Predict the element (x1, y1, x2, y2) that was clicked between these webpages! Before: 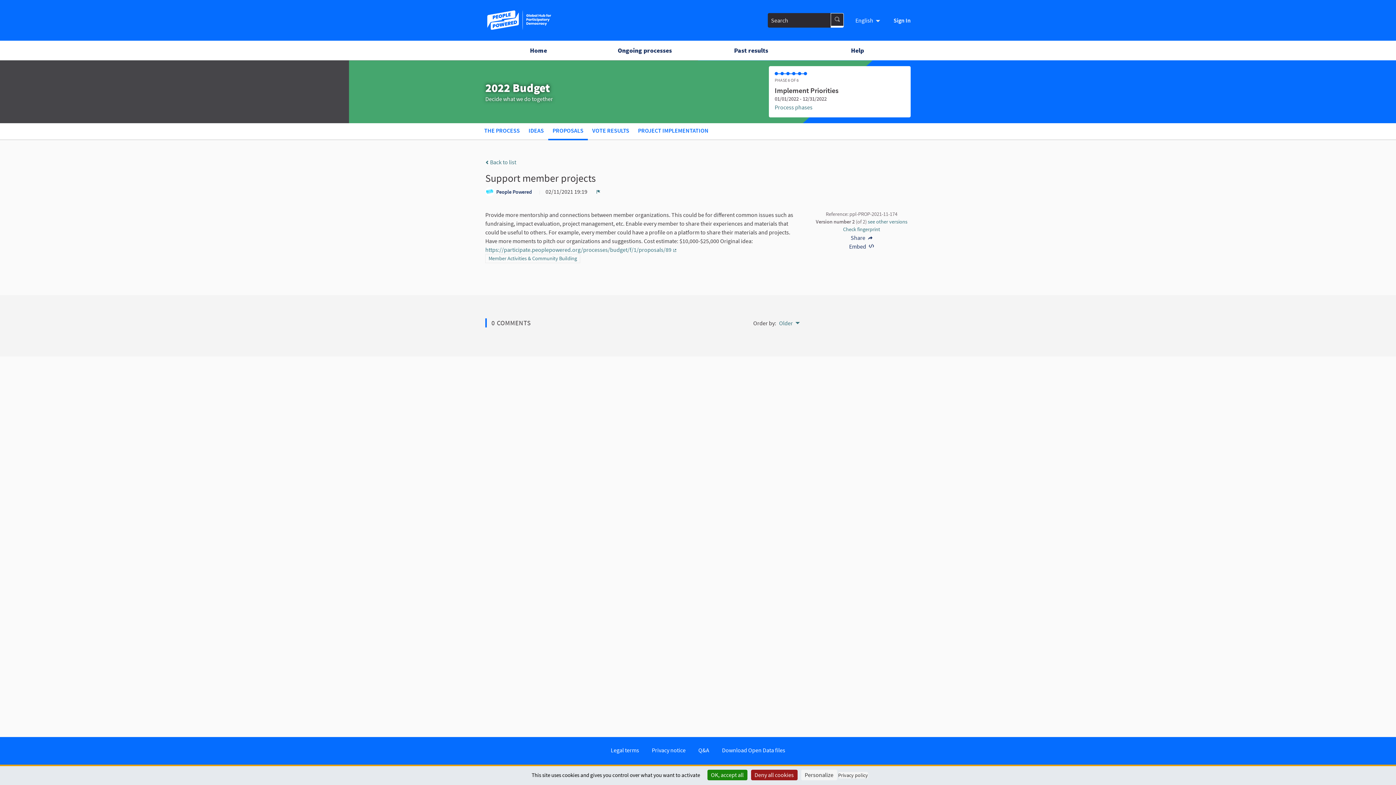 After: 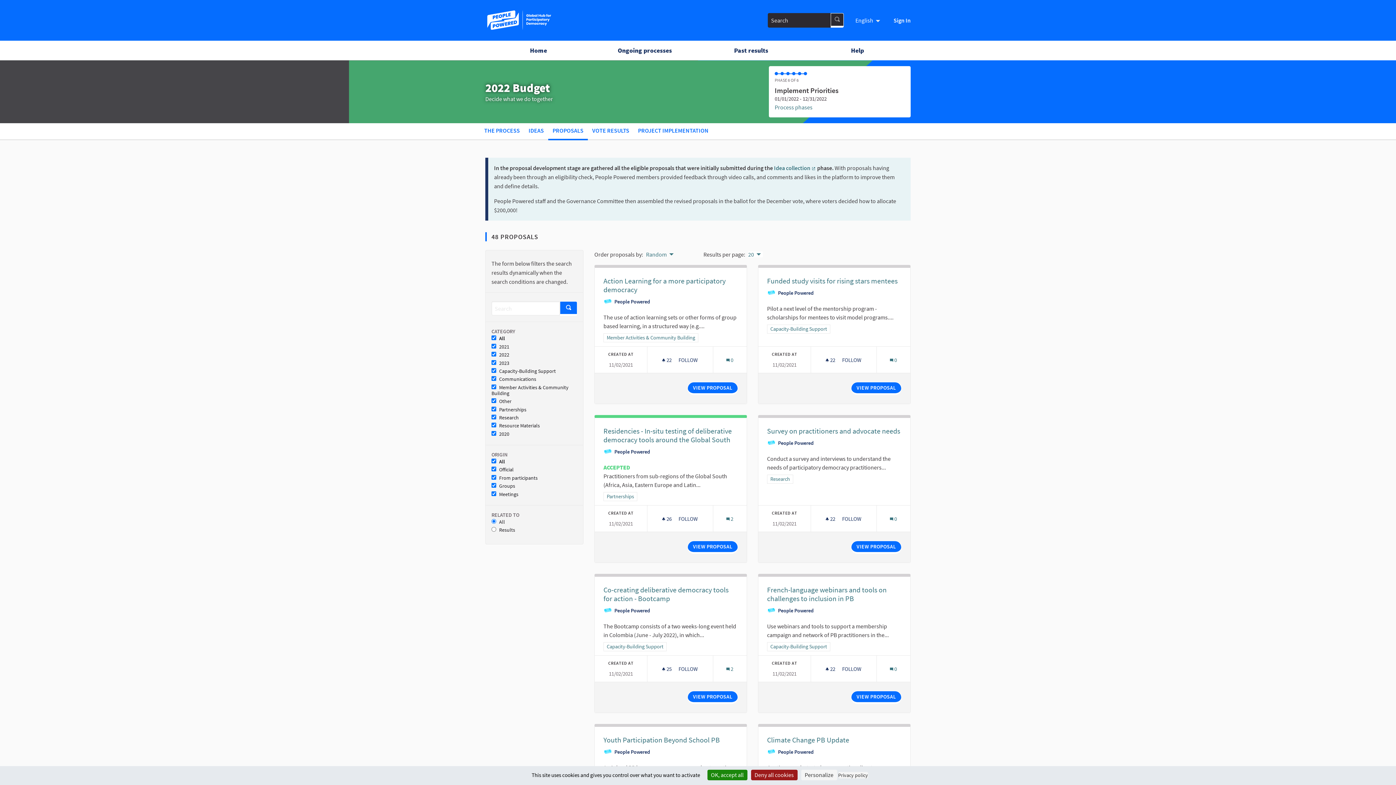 Action: bbox: (485, 158, 516, 165) label:  Back to list